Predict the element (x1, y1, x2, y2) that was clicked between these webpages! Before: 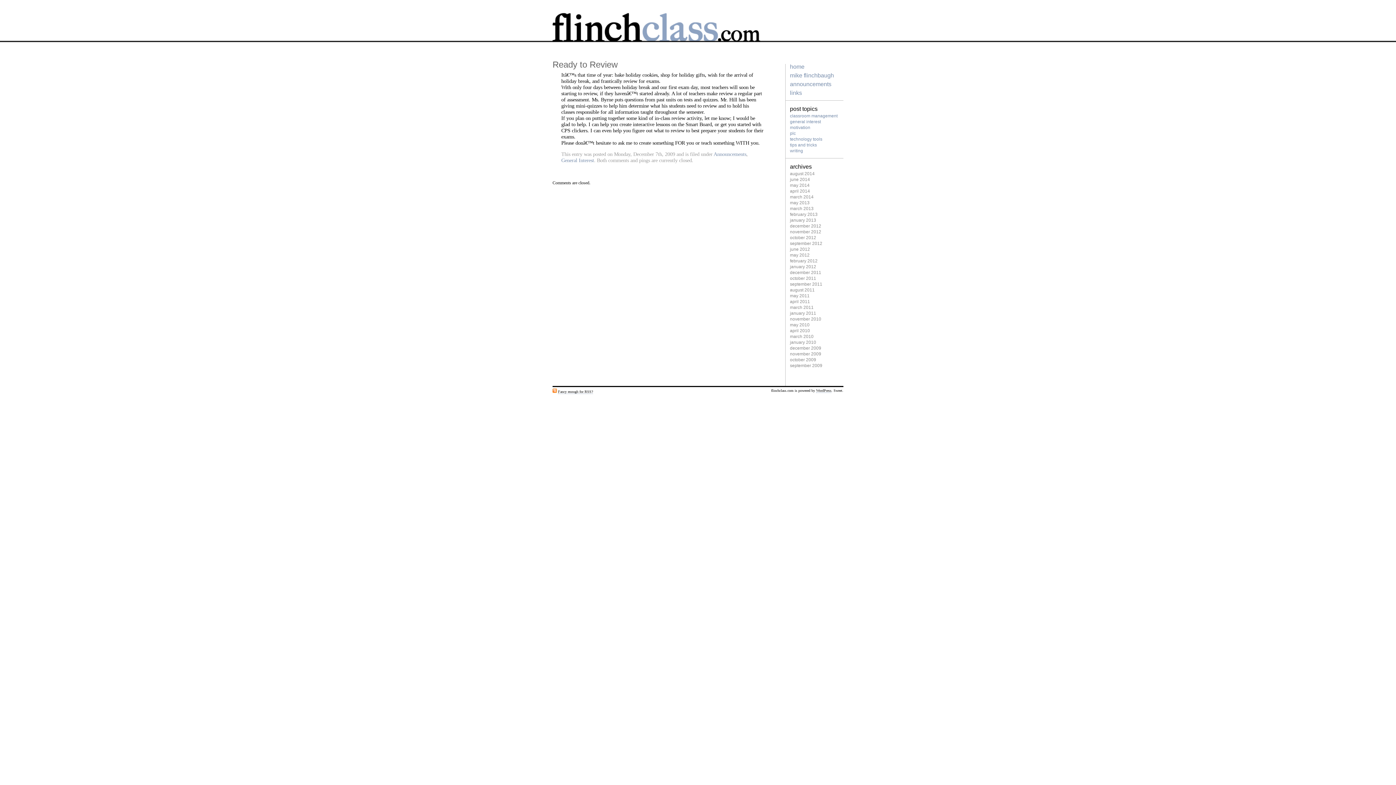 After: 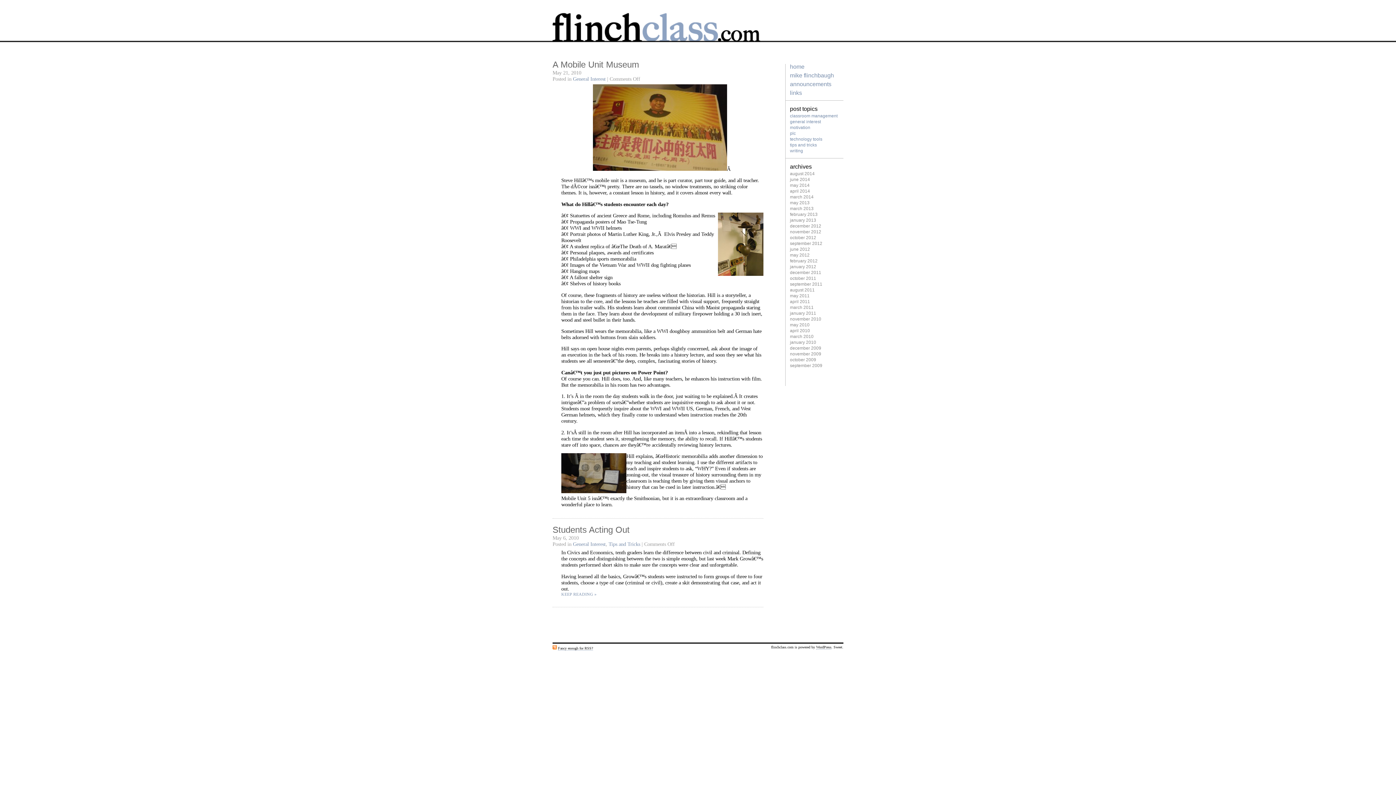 Action: bbox: (790, 322, 809, 327) label: may 2010